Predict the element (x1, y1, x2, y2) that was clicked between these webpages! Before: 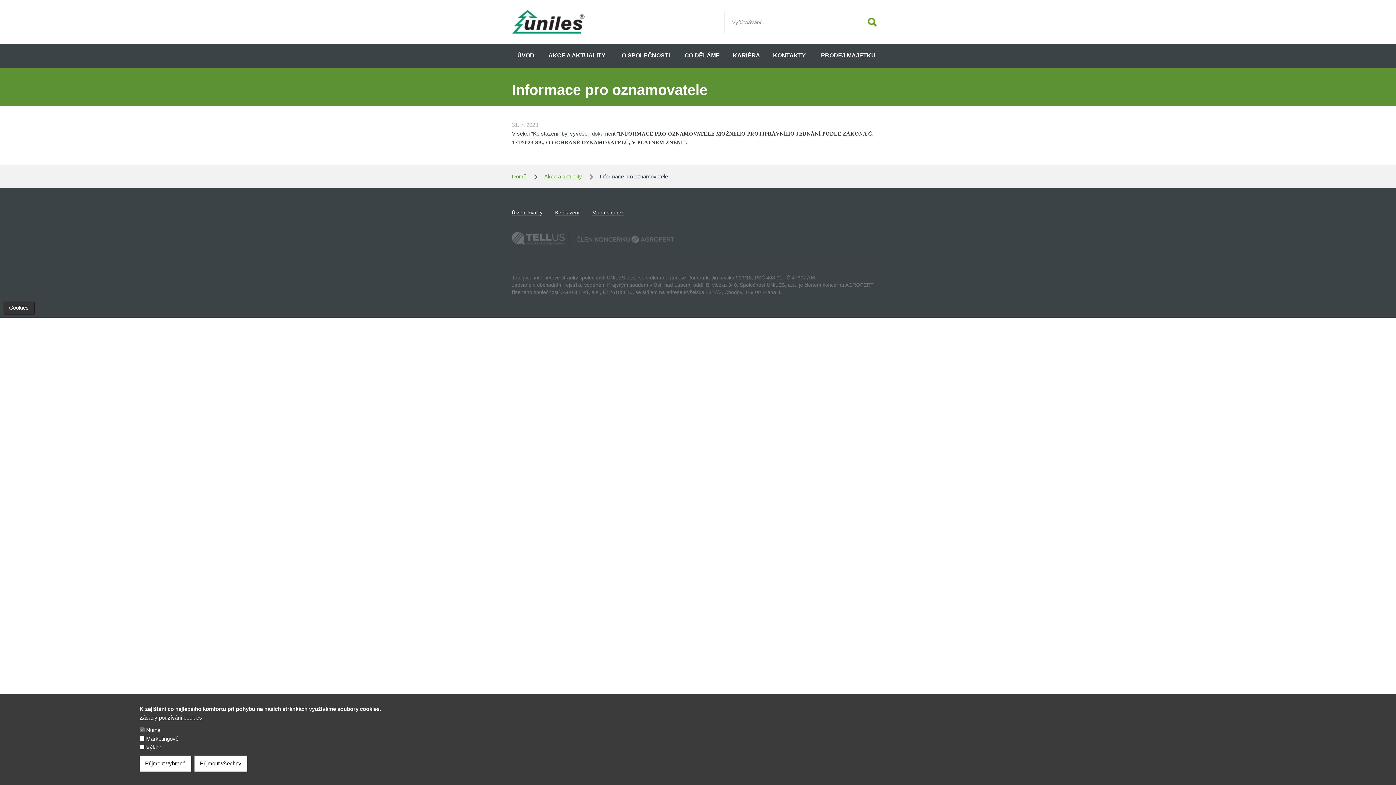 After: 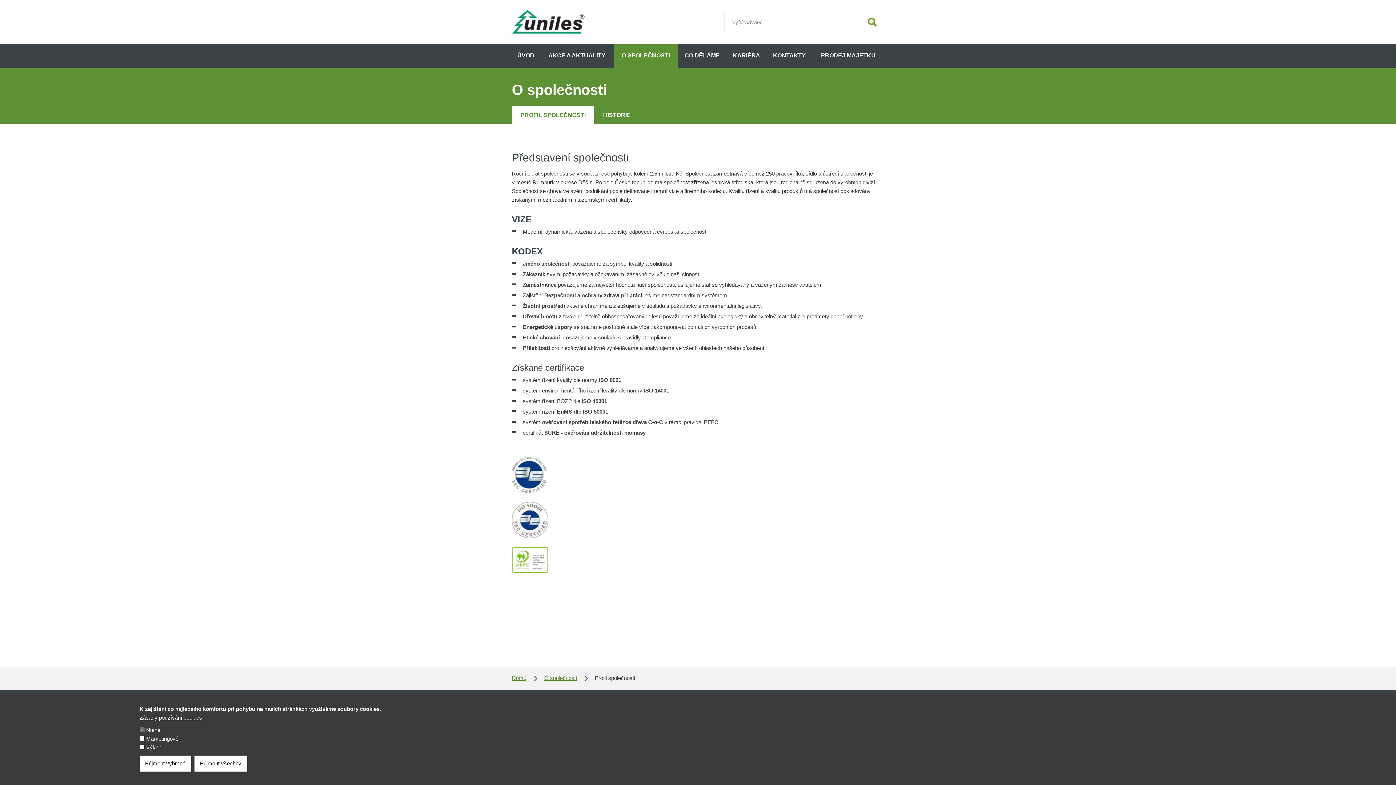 Action: bbox: (614, 43, 677, 68) label: O SPOLEČNOSTI